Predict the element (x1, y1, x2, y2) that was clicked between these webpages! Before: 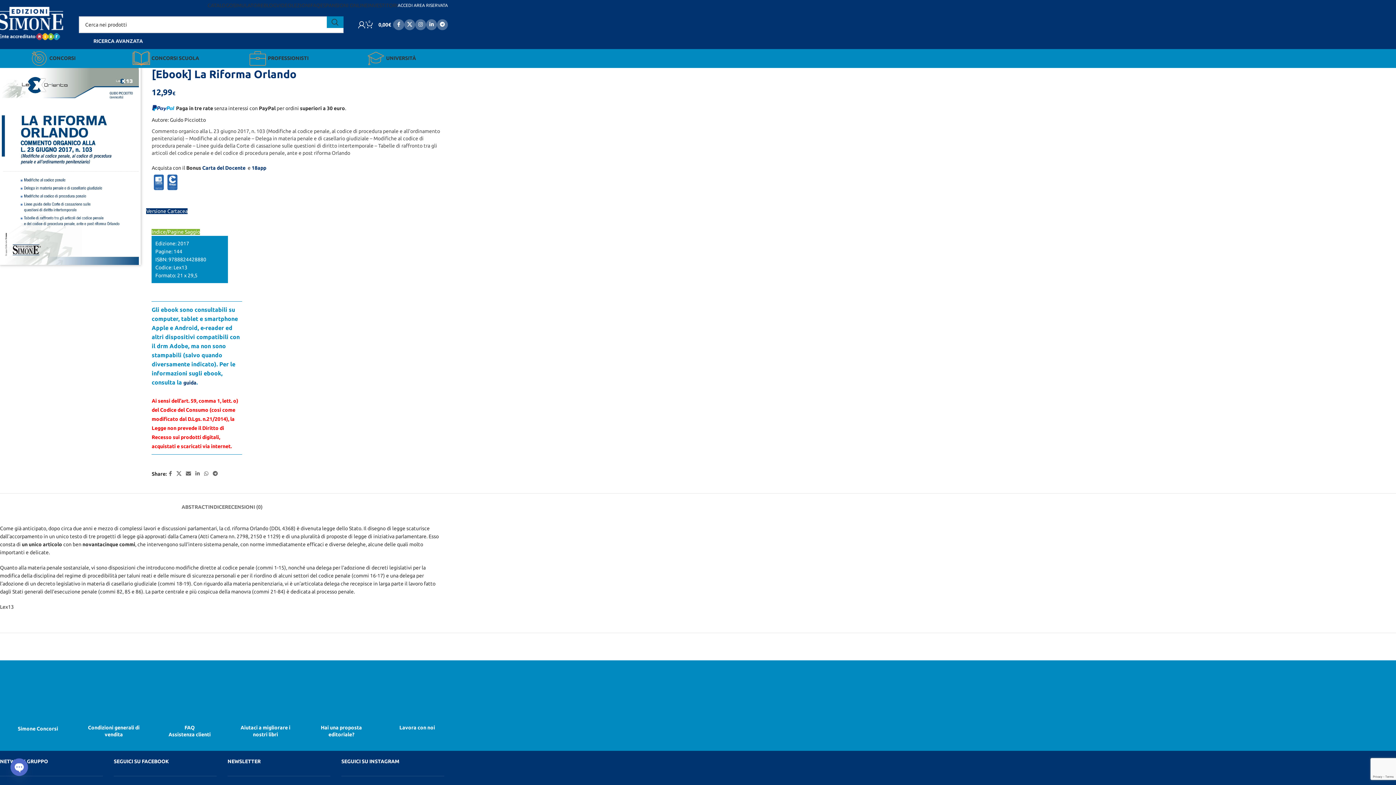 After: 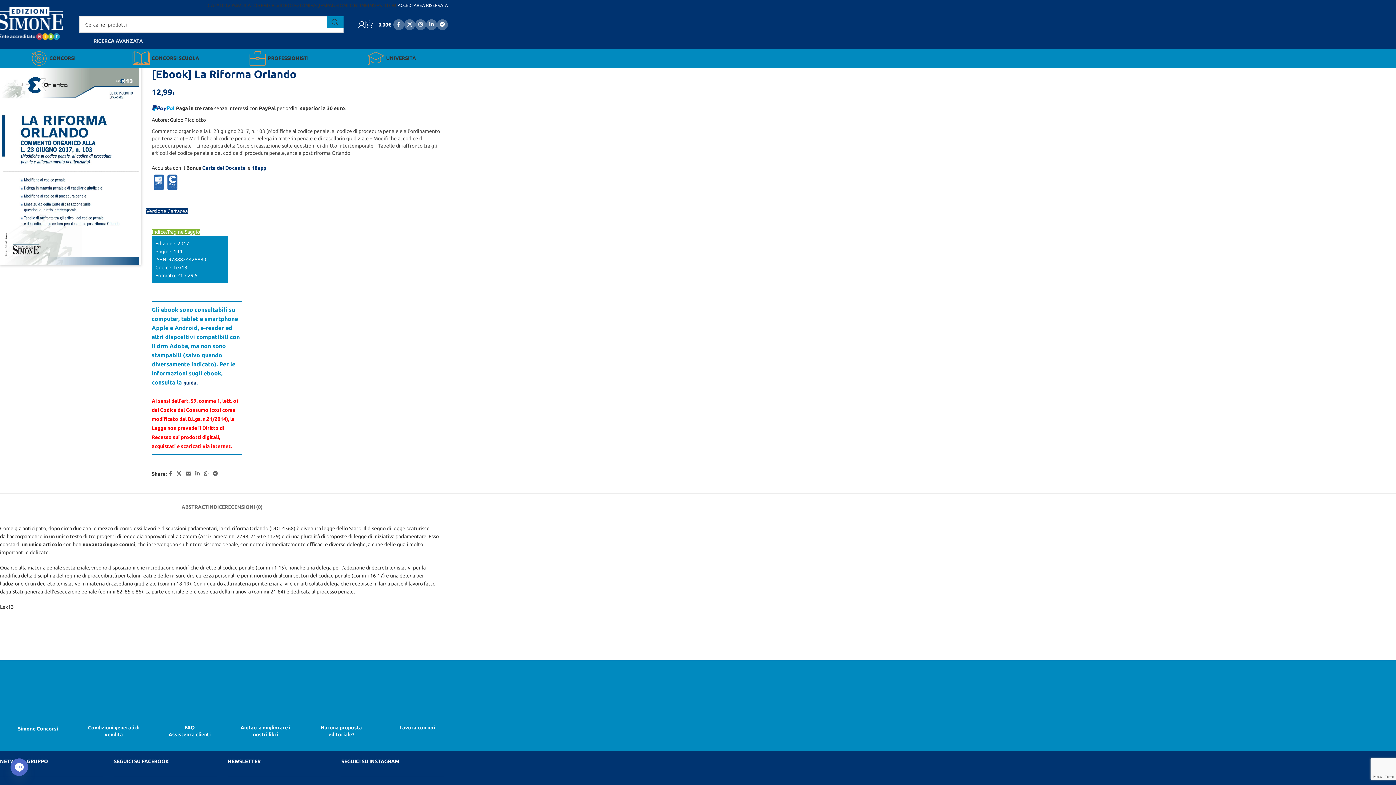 Action: bbox: (151, 178, 166, 184)